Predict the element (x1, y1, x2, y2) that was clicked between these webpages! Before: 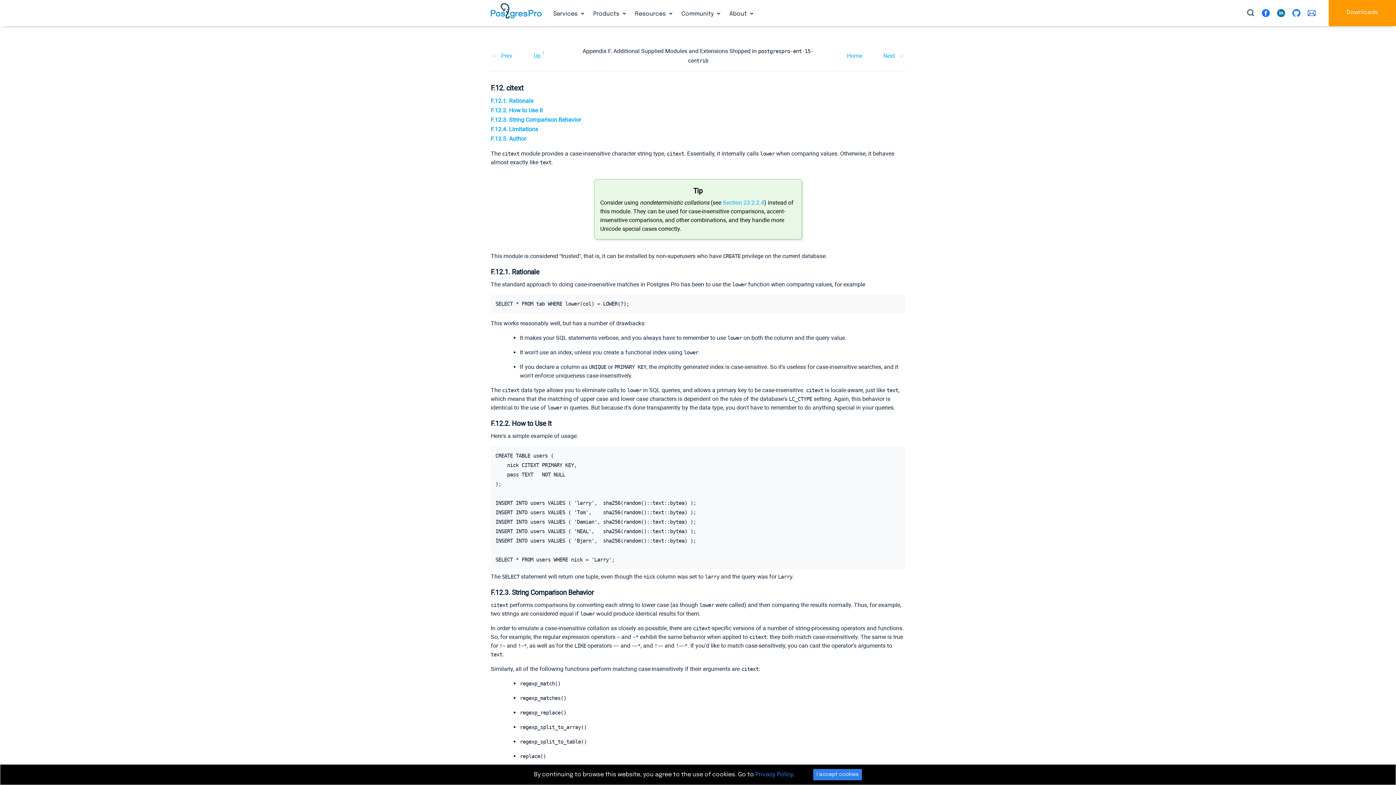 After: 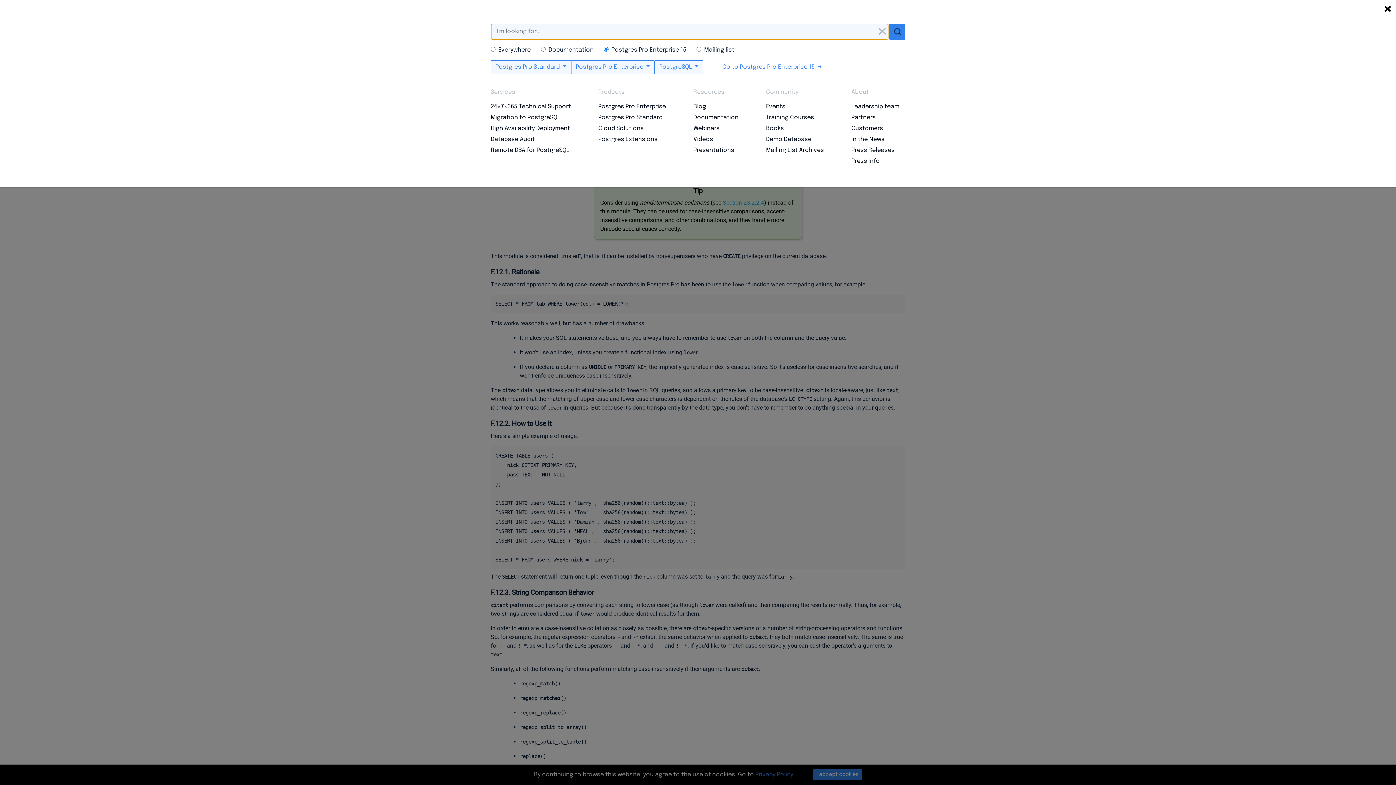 Action: bbox: (1241, 8, 1253, 16)